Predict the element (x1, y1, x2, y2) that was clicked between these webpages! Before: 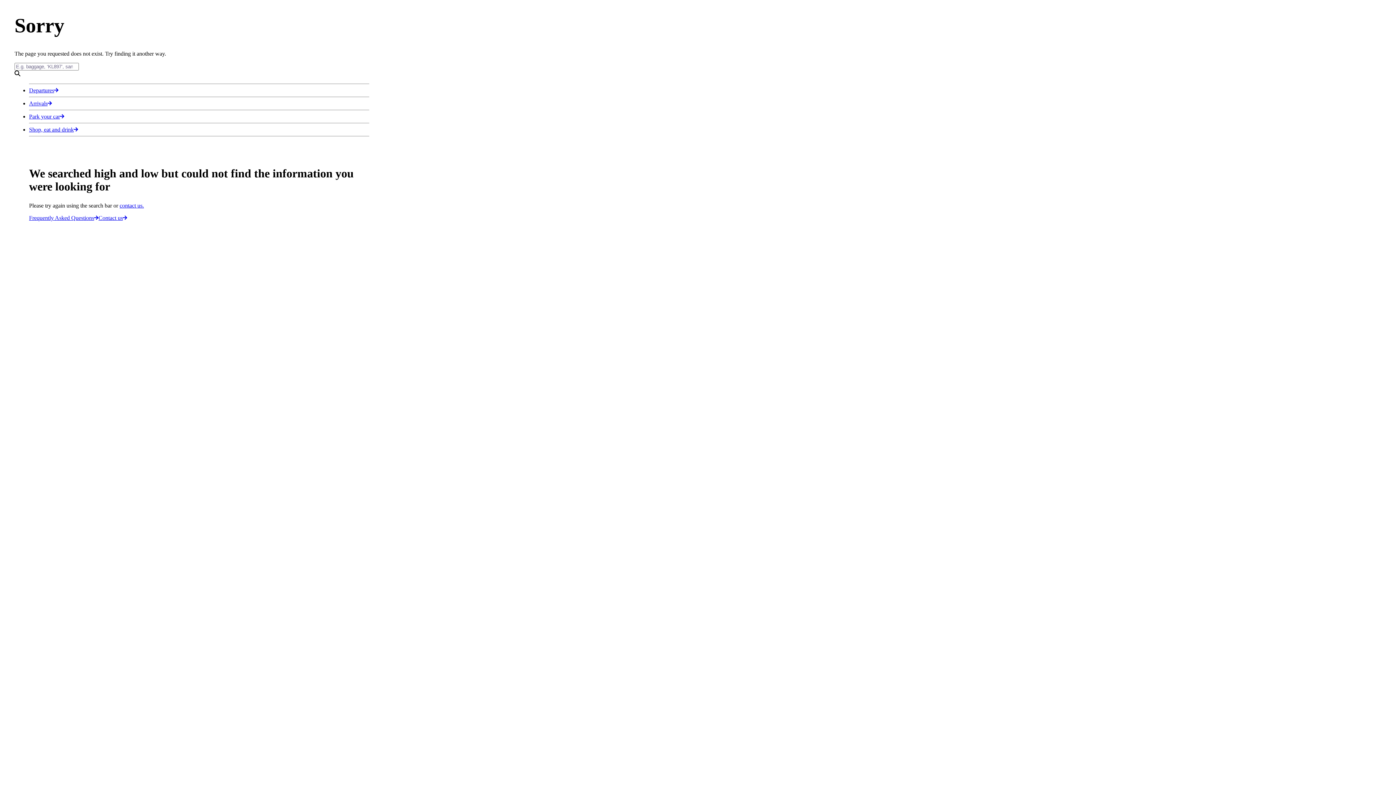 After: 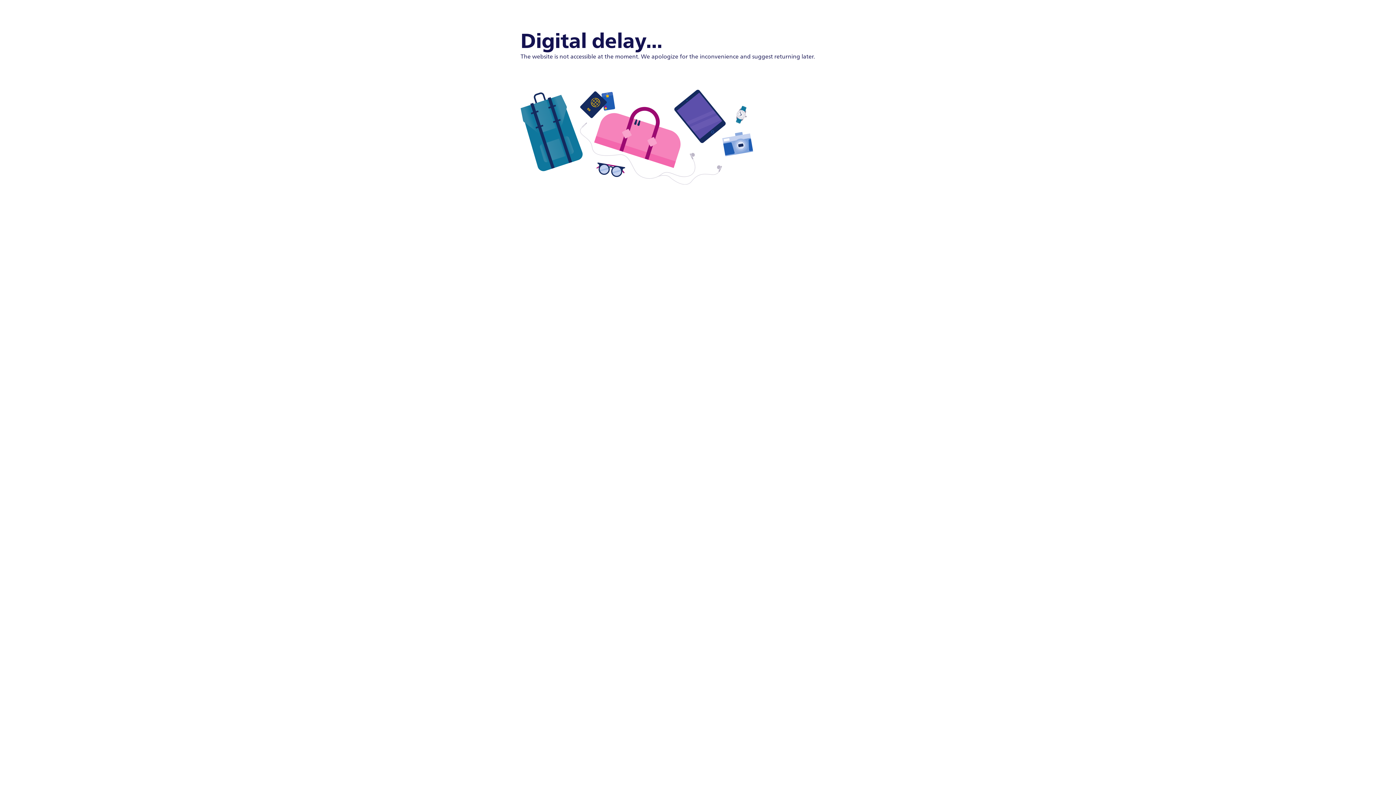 Action: bbox: (29, 113, 64, 119) label: Park your car